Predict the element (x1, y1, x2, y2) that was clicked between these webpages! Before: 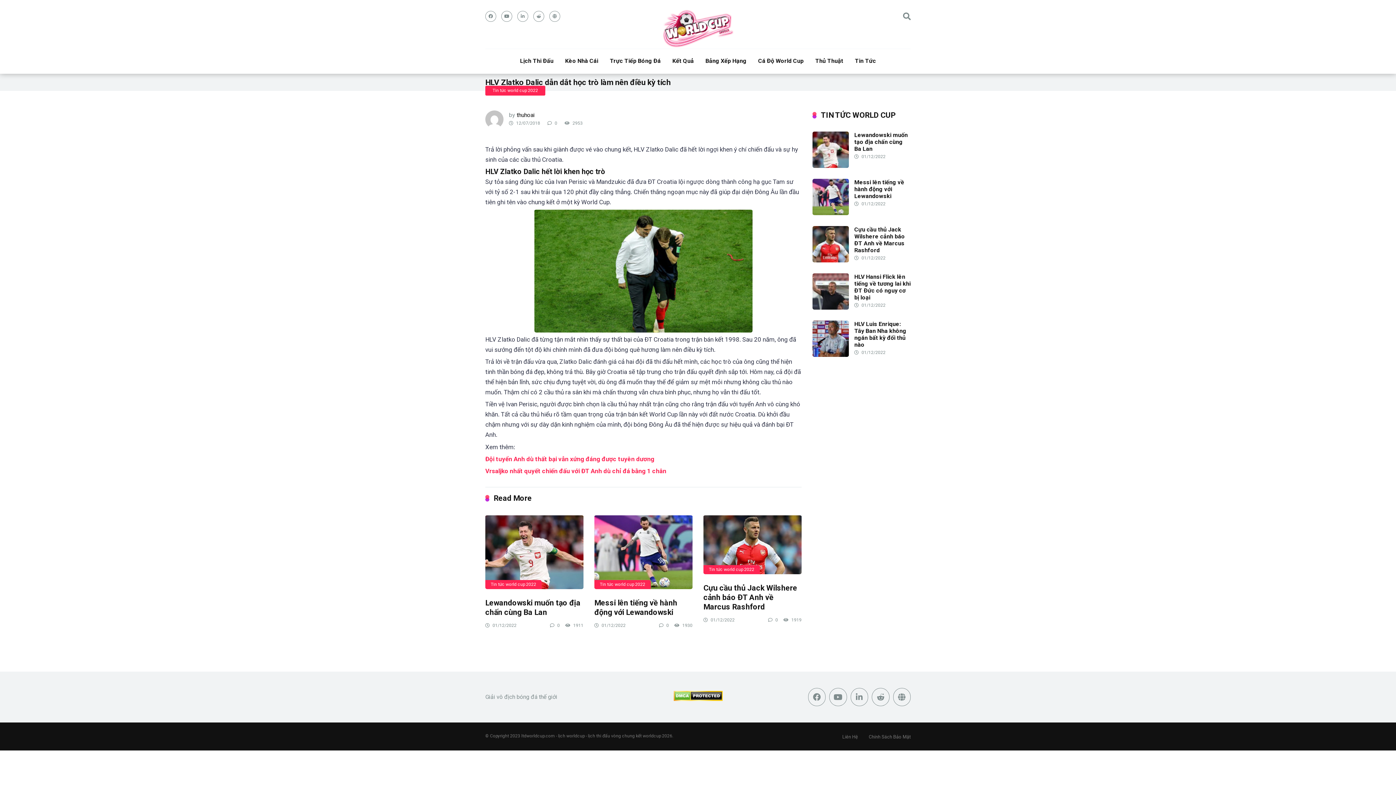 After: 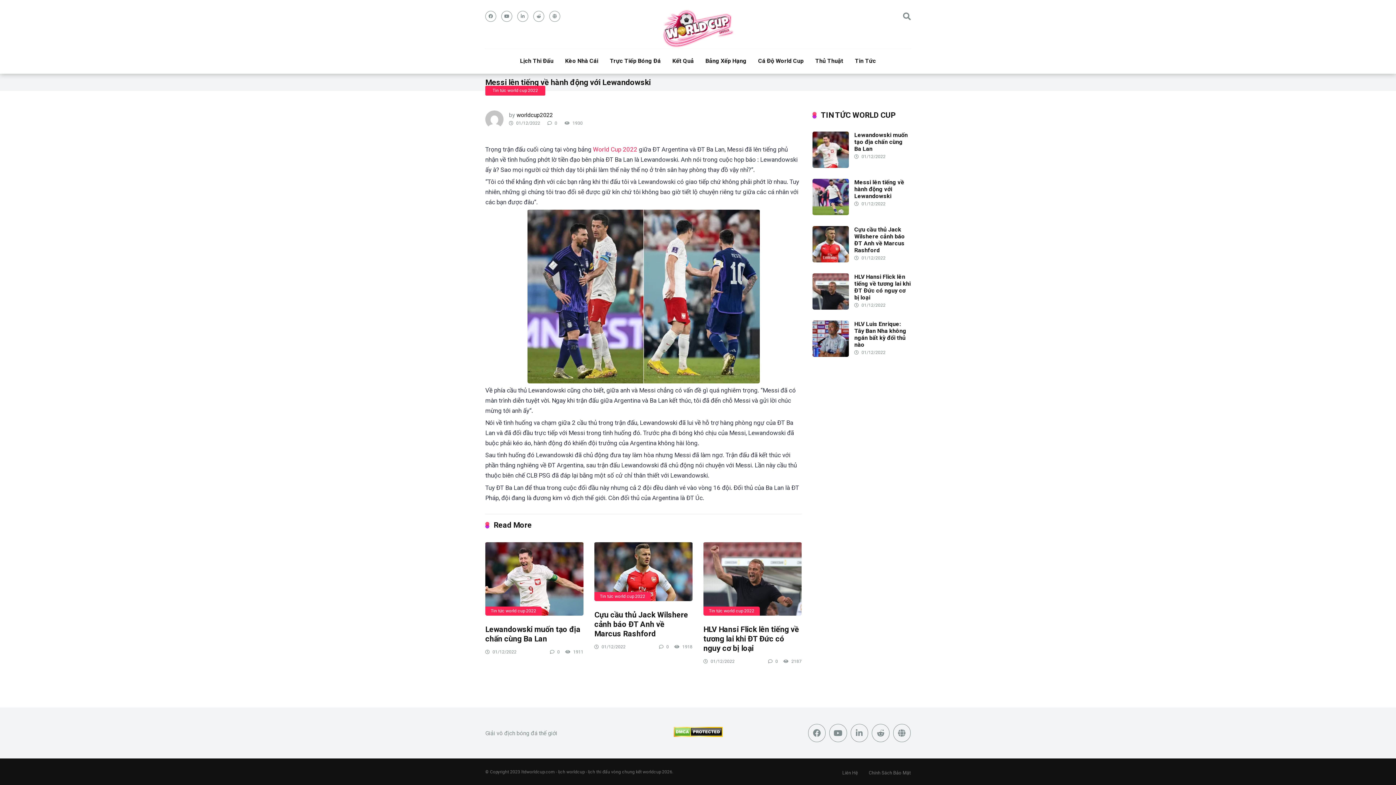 Action: bbox: (594, 514, 692, 589)